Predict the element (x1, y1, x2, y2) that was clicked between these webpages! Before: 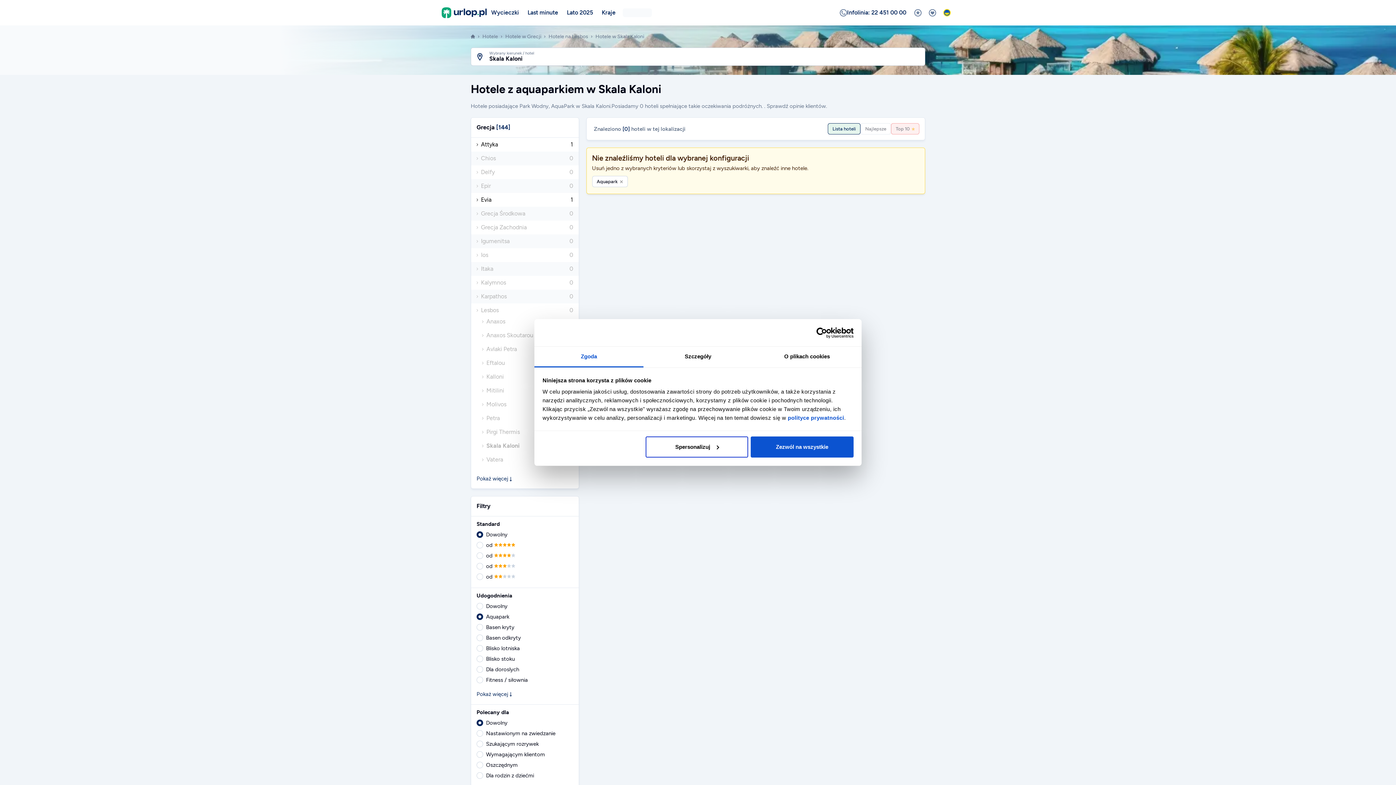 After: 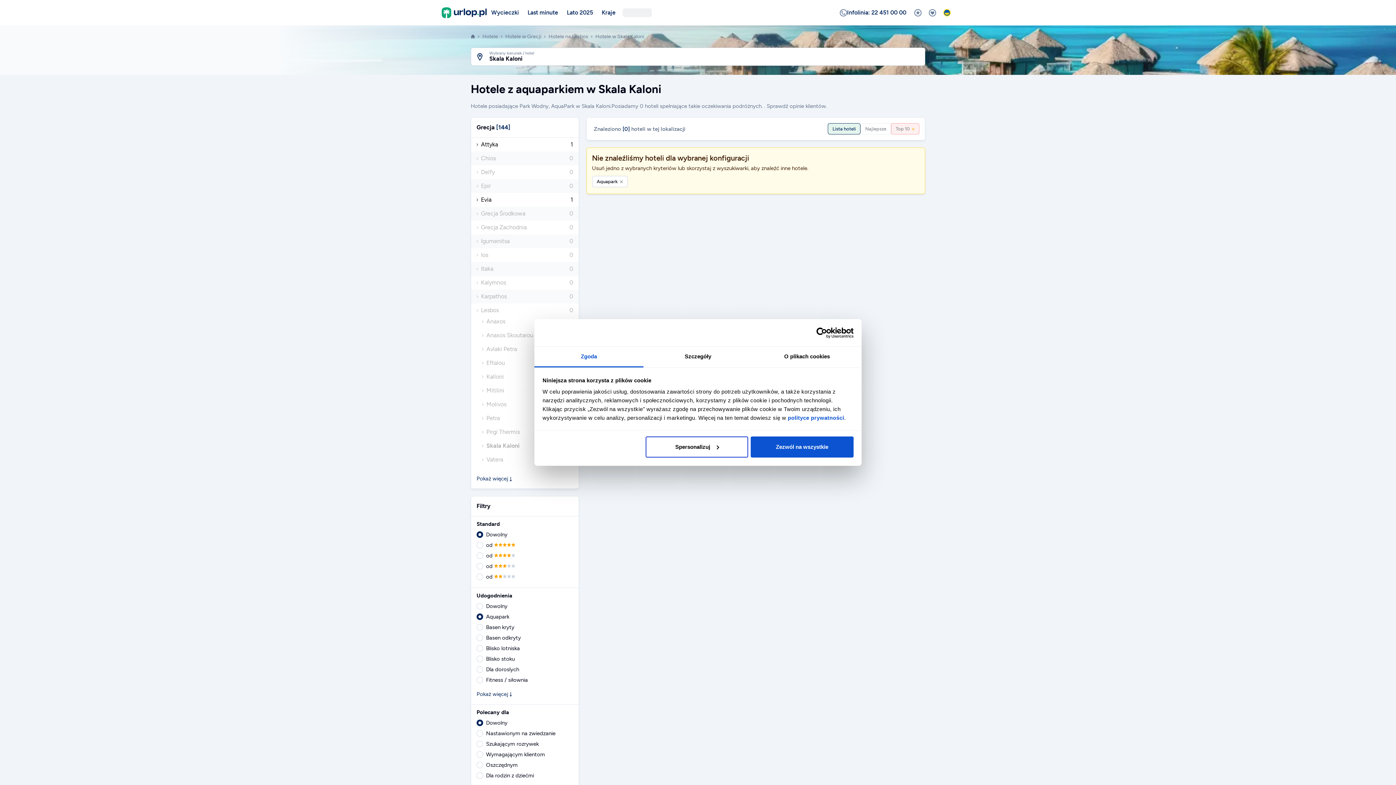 Action: label: Zgoda bbox: (534, 346, 643, 367)